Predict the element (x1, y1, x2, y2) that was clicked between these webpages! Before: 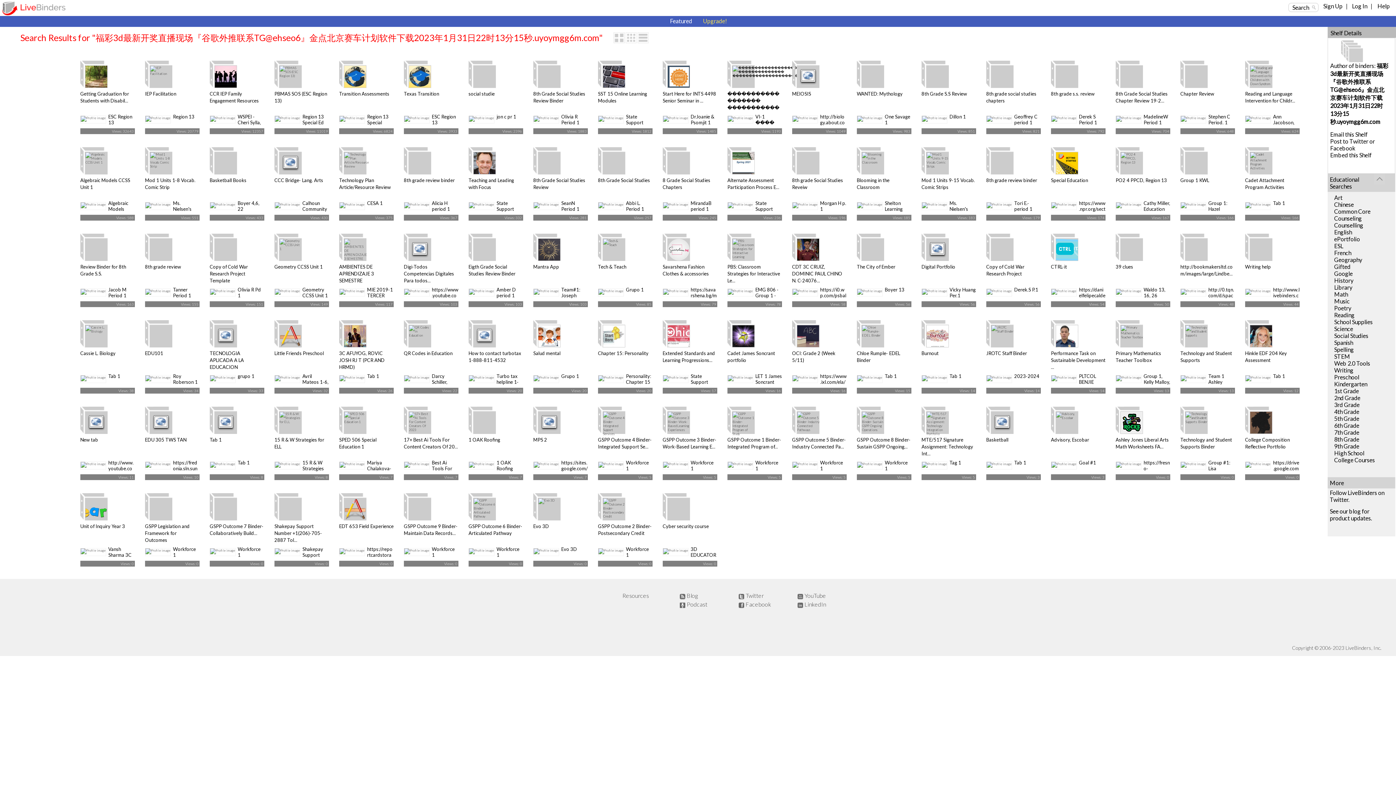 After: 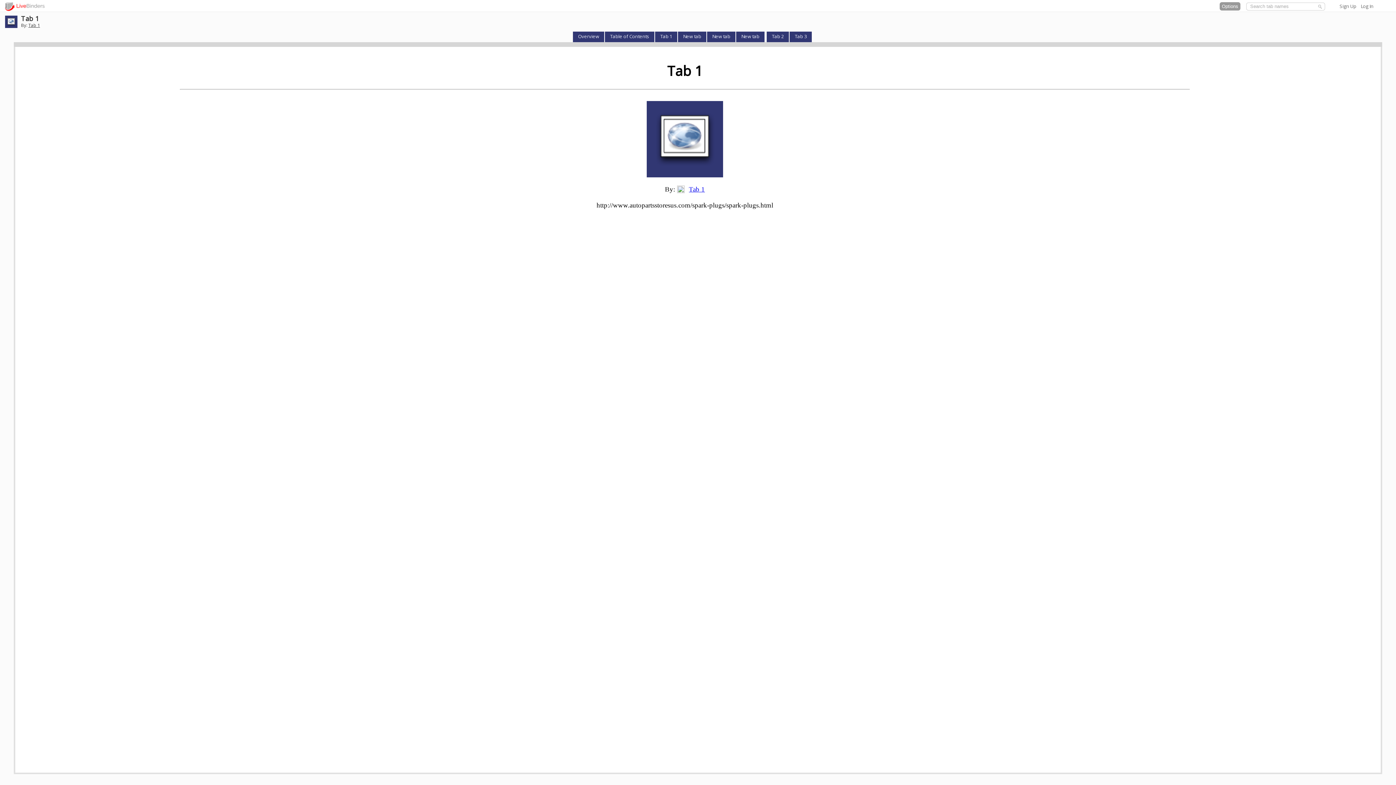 Action: bbox: (209, 437, 221, 442) label: Tab 1